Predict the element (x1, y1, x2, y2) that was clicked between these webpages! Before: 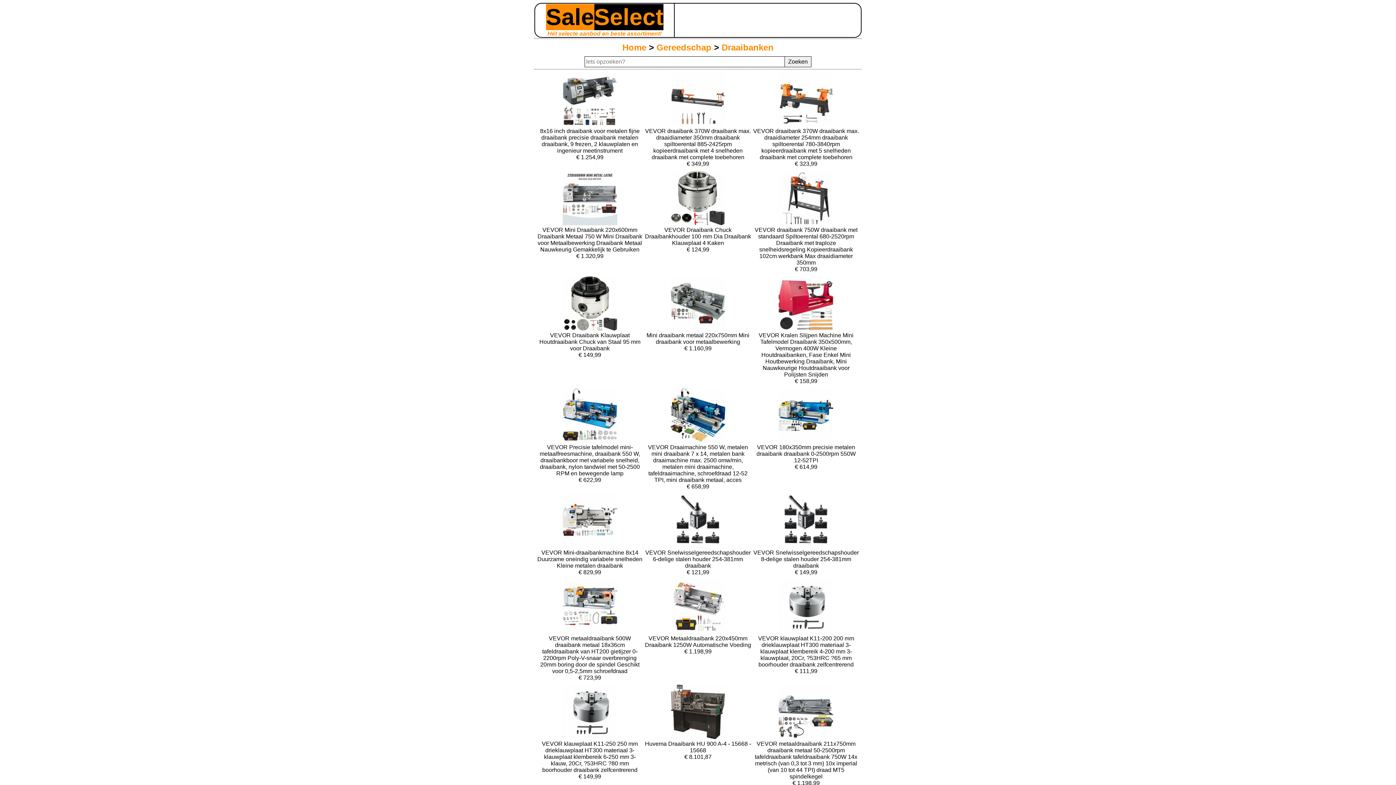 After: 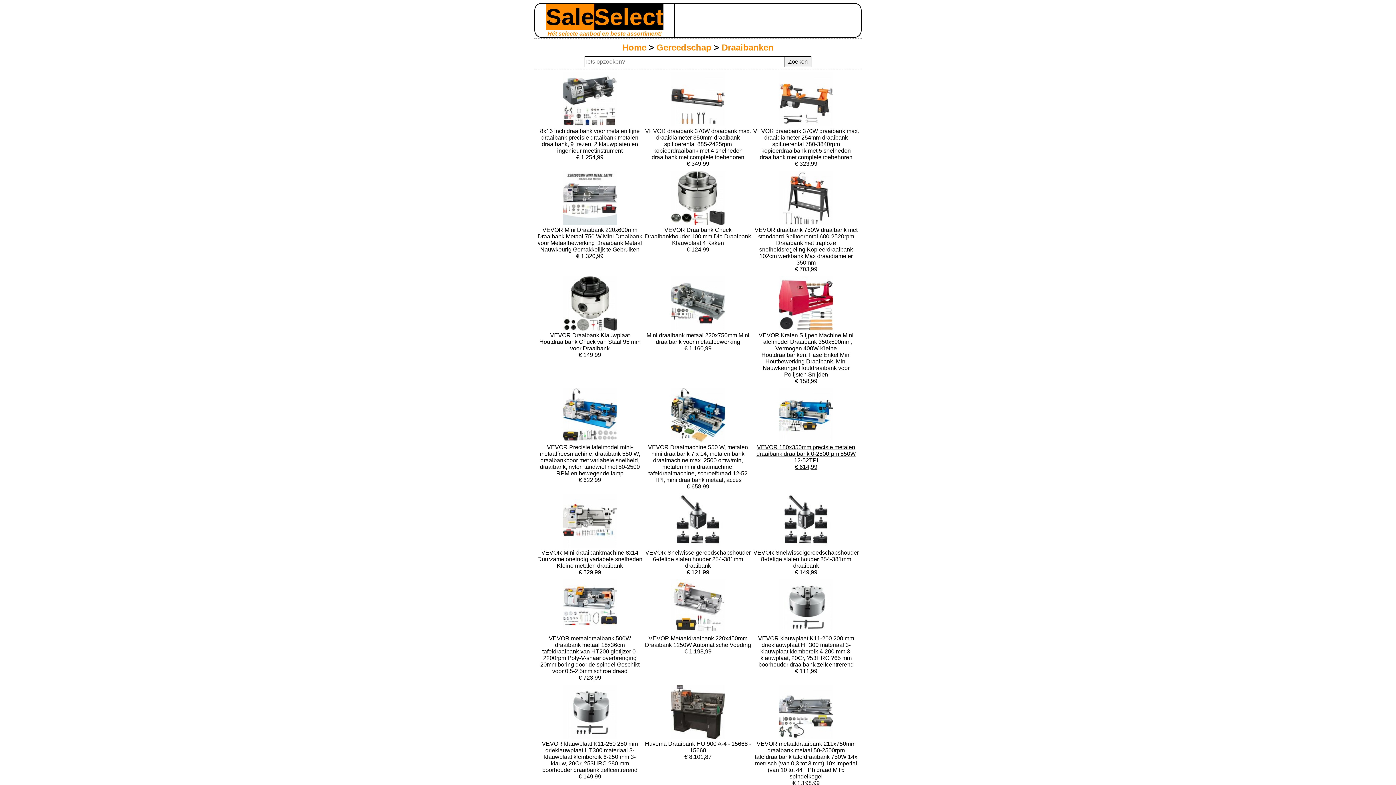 Action: bbox: (752, 388, 859, 470) label: VEVOR 180x350mm precisie metalen draaibank draaibank 0-2500rpm 550W 12-52TPI
€ 614,99